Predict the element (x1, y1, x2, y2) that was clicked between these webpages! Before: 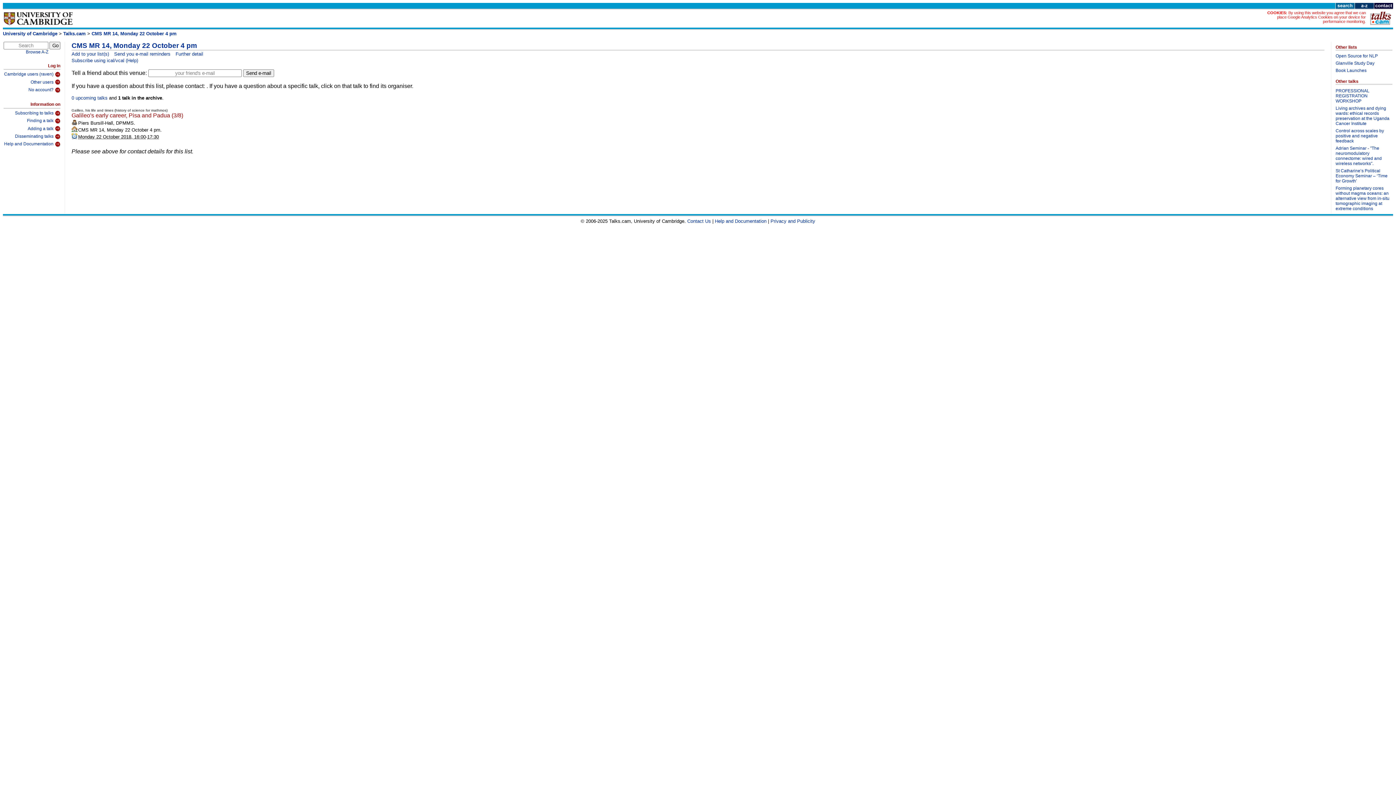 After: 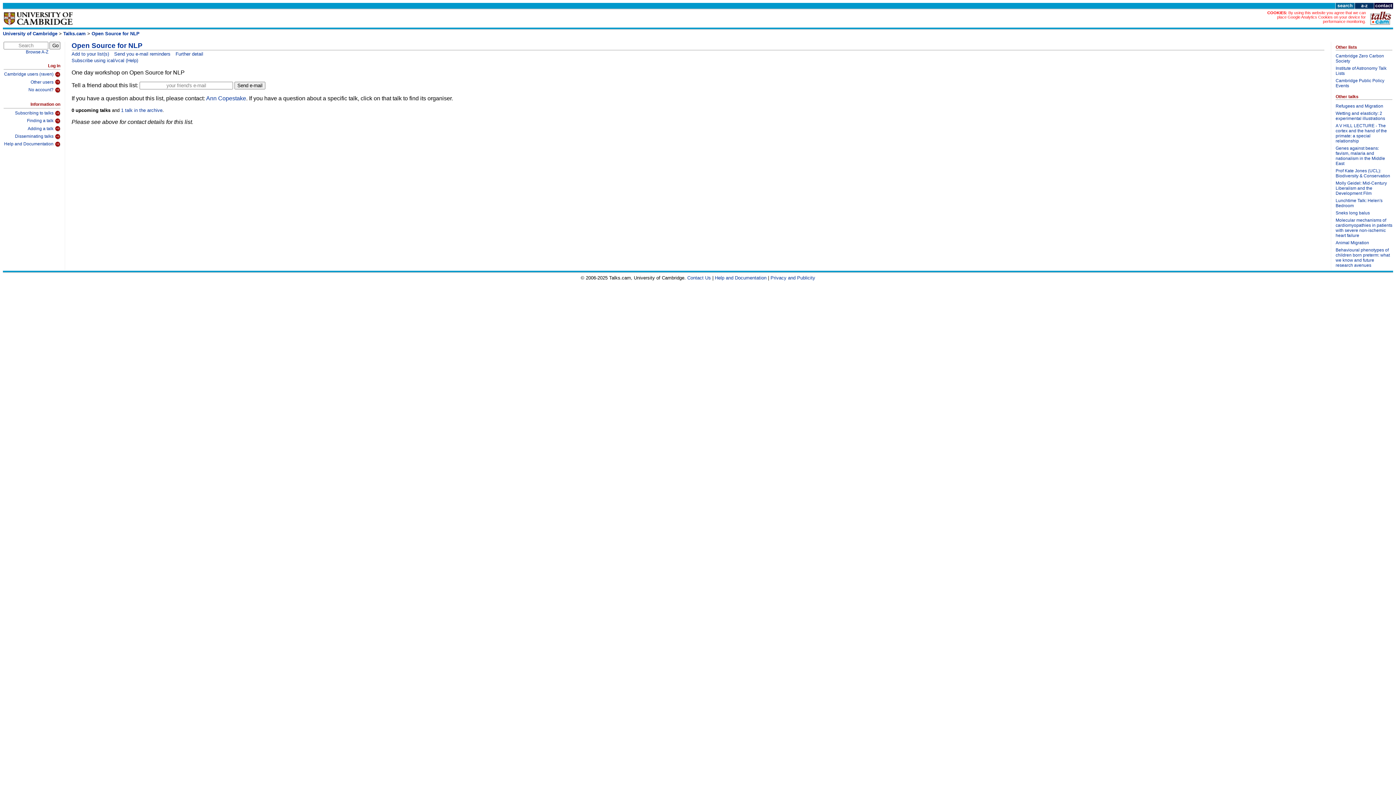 Action: bbox: (1336, 53, 1392, 60) label: Open Source for NLP